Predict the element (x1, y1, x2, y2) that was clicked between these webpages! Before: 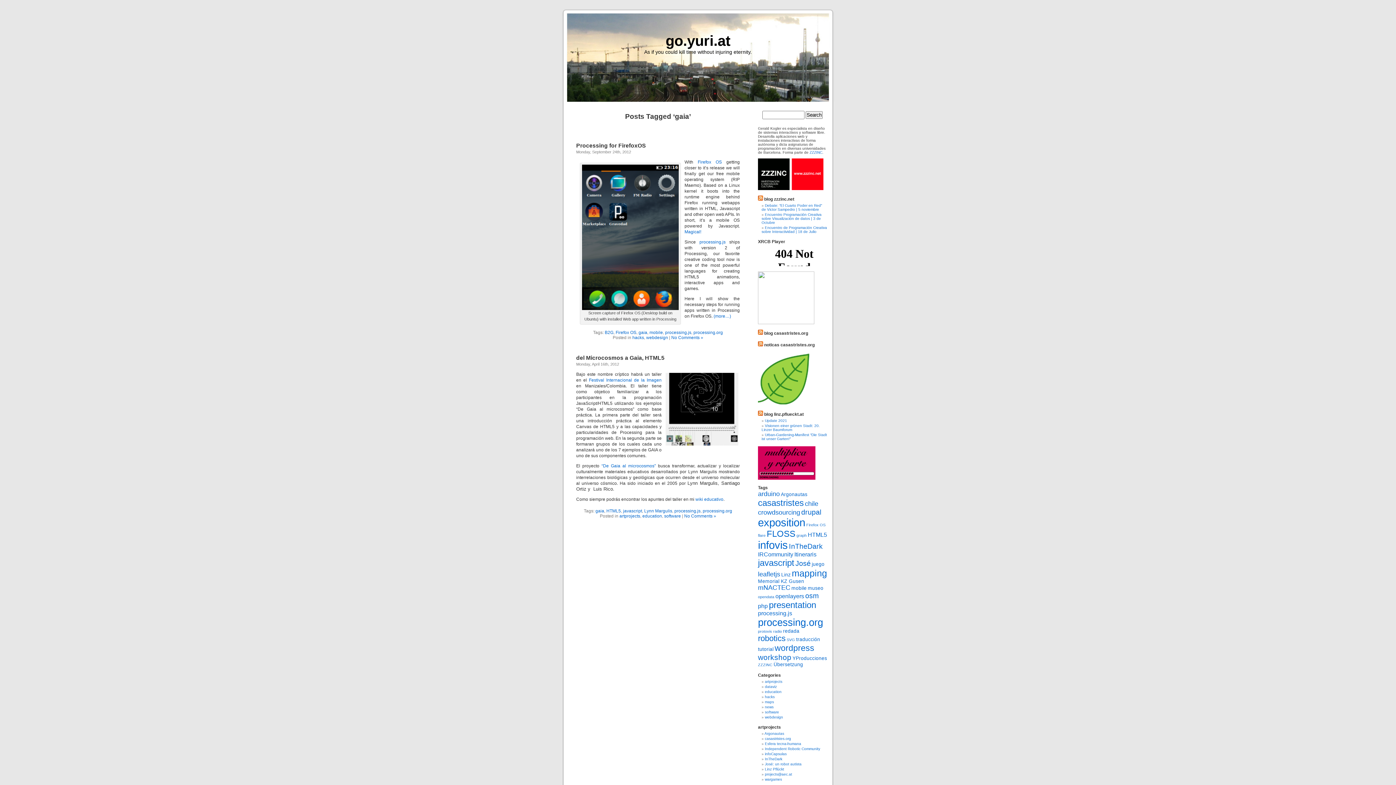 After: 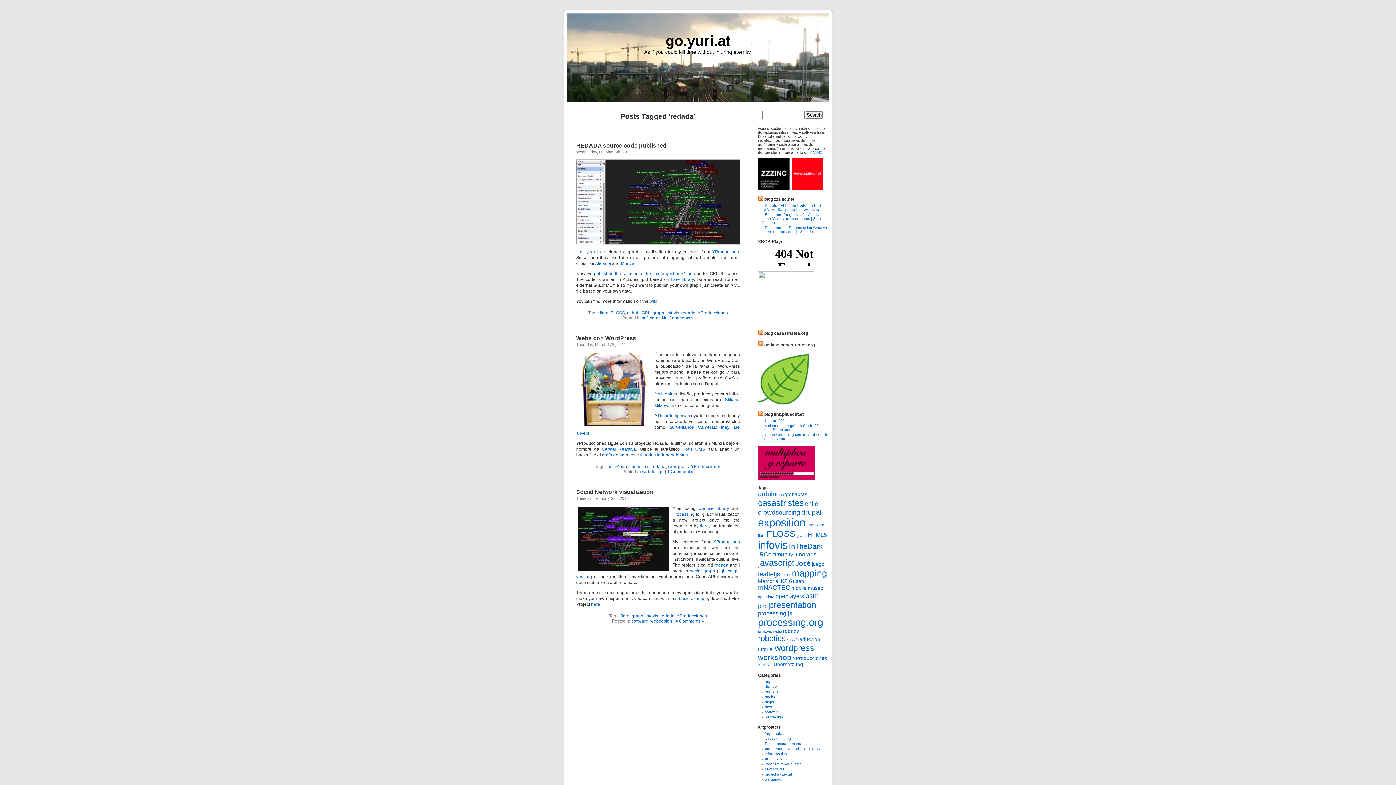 Action: label: redada (3 items) bbox: (783, 628, 799, 634)